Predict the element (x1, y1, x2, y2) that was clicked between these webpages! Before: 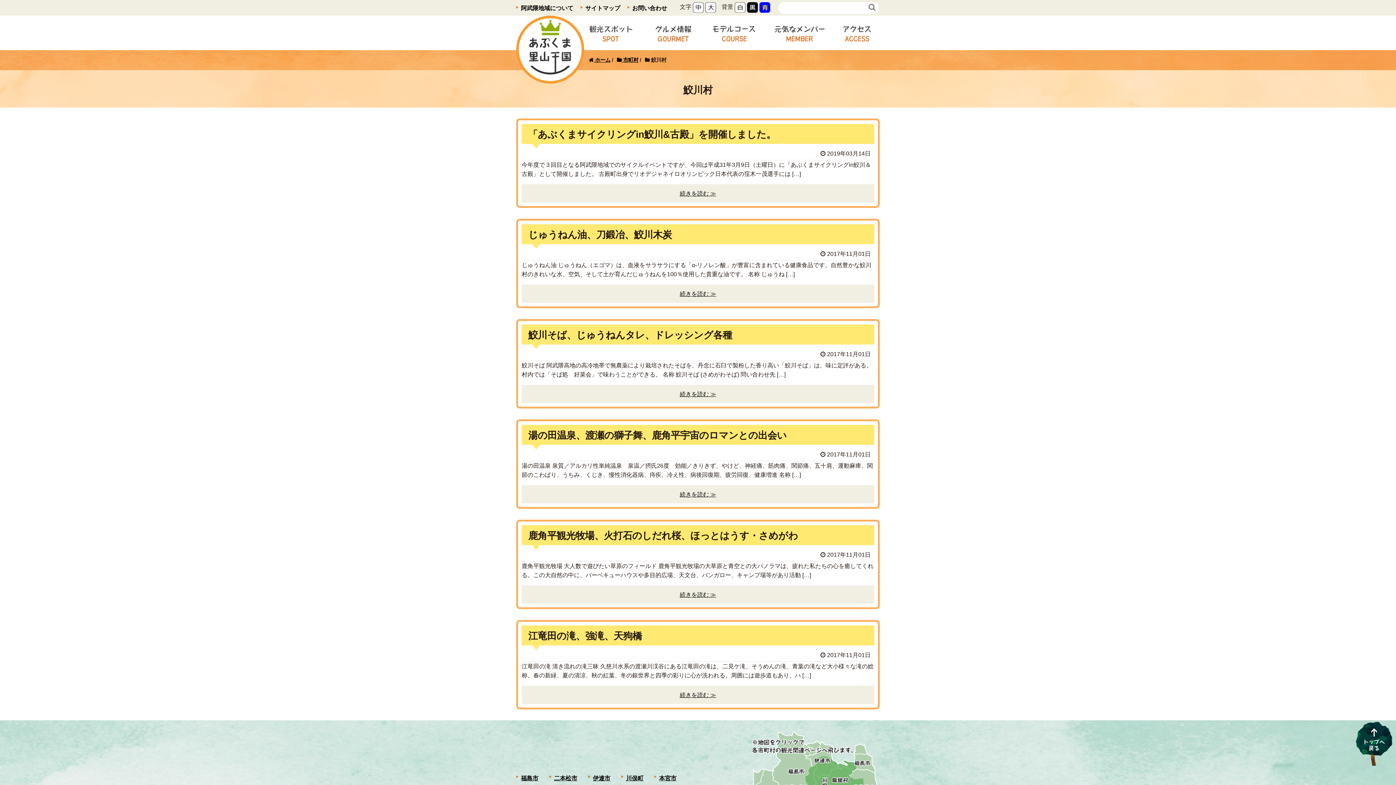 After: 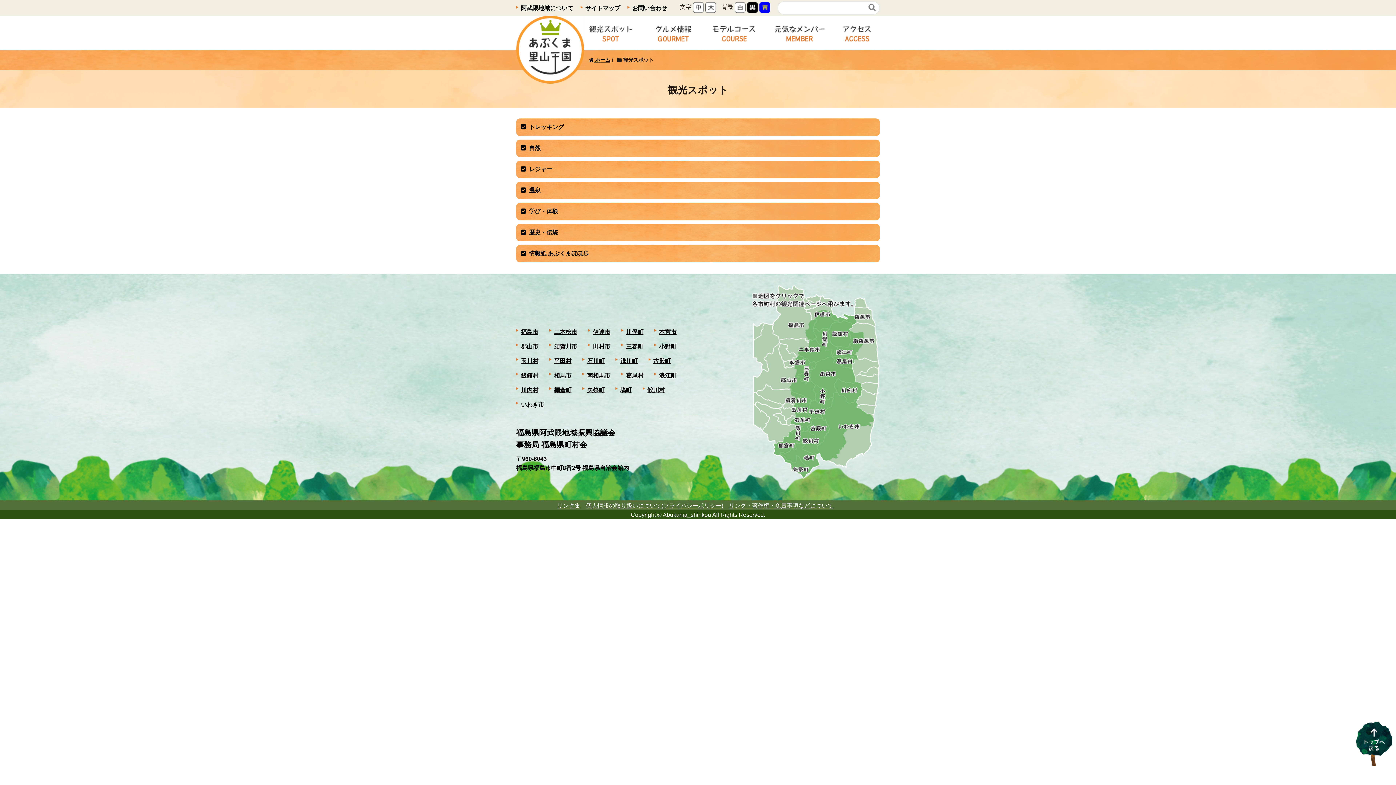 Action: label: 観光スポット bbox: (578, 15, 643, 50)